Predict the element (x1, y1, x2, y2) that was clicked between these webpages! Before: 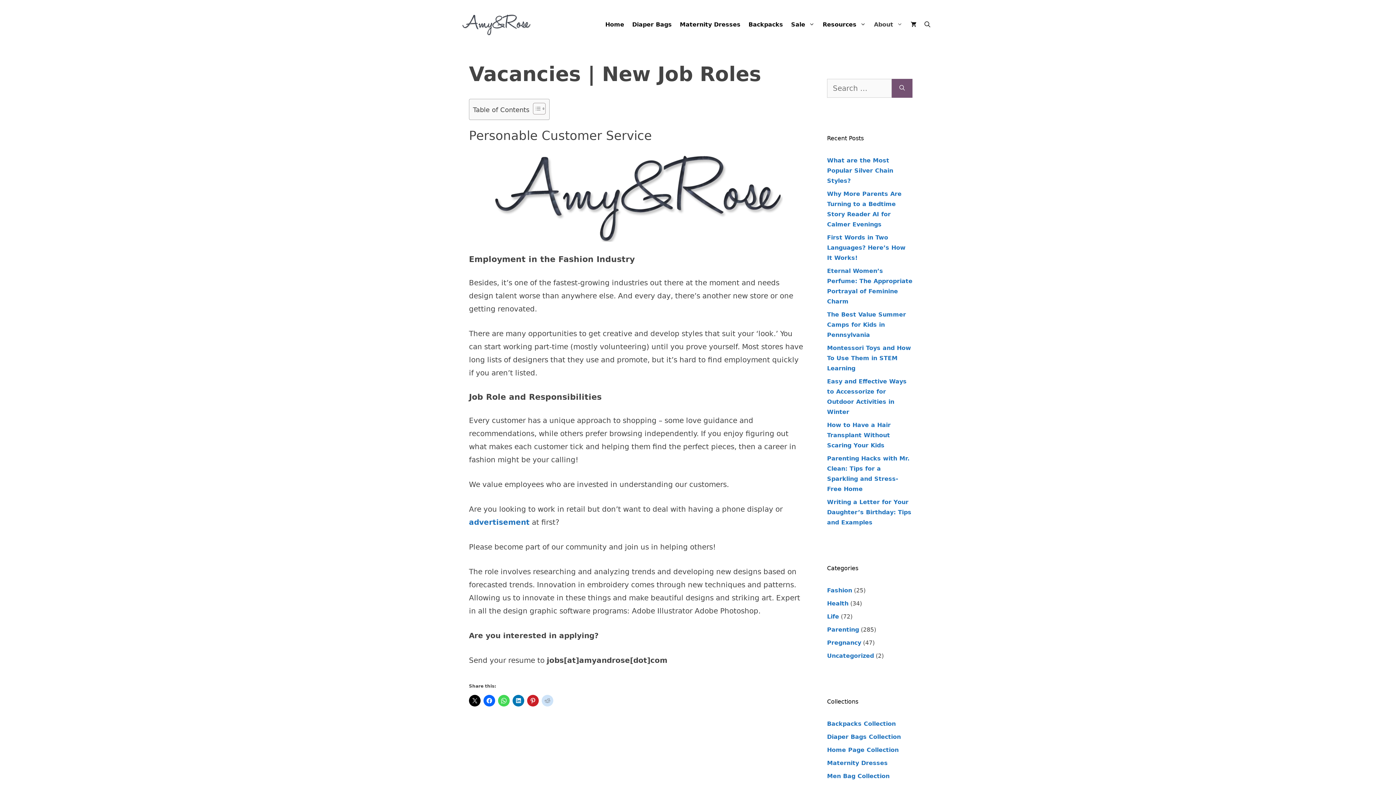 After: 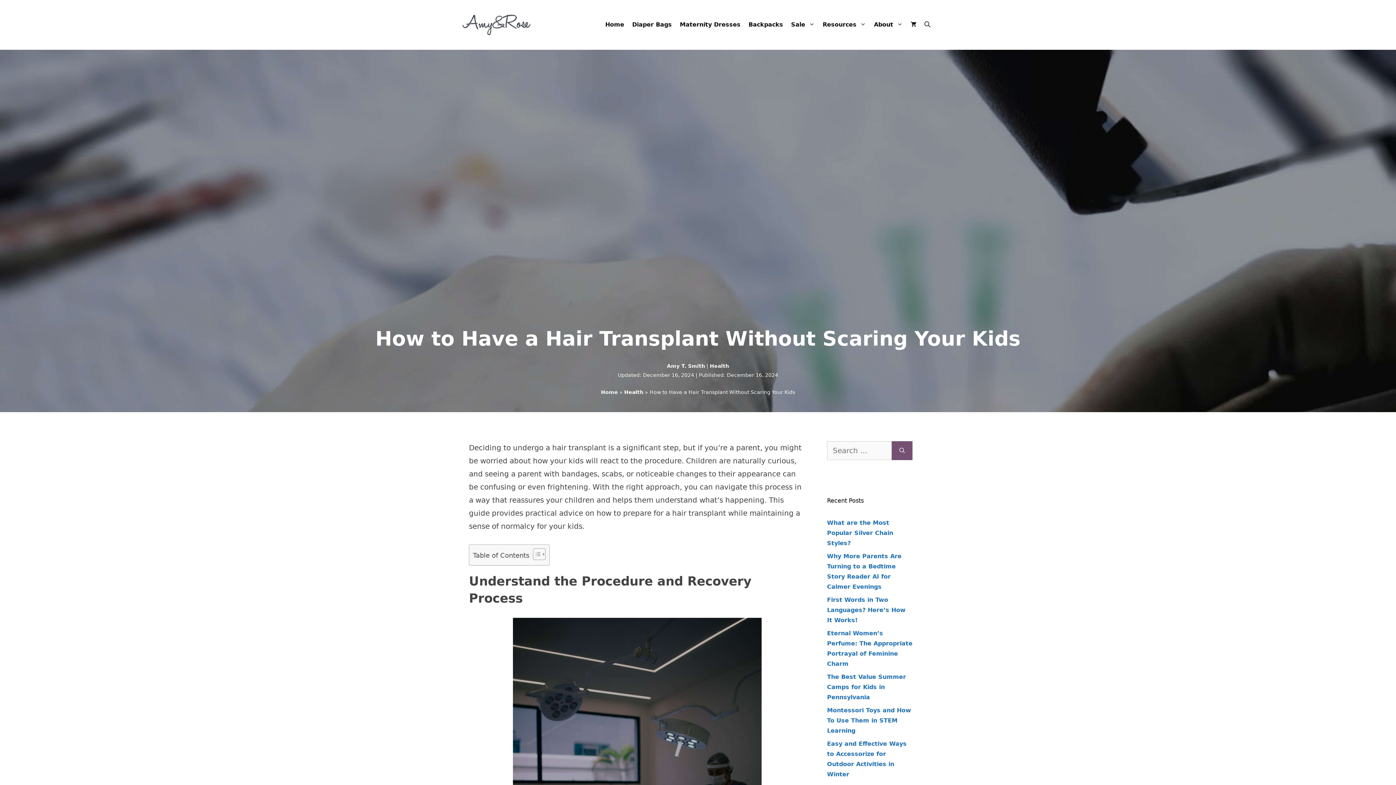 Action: label: How to Have a Hair Transplant Without Scaring Your Kids bbox: (827, 421, 890, 448)